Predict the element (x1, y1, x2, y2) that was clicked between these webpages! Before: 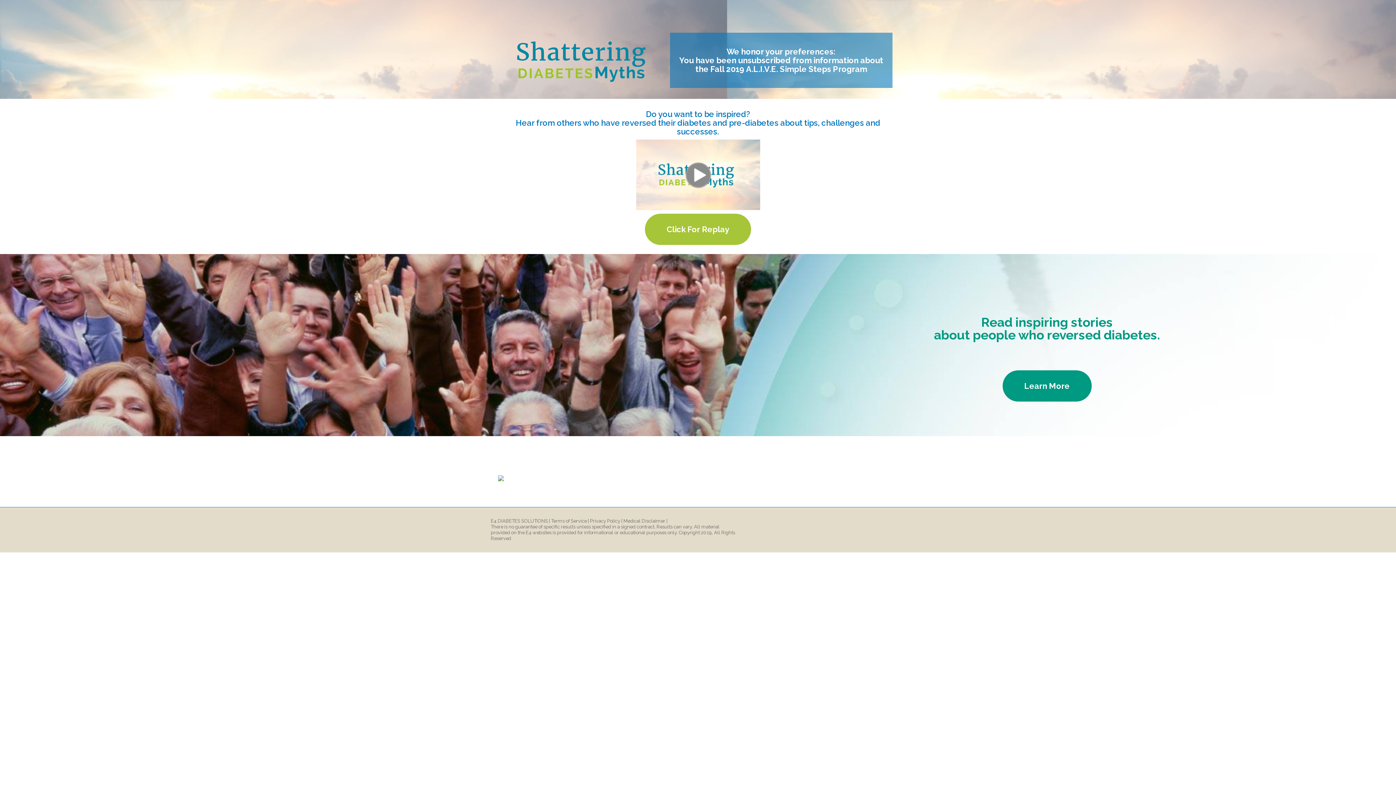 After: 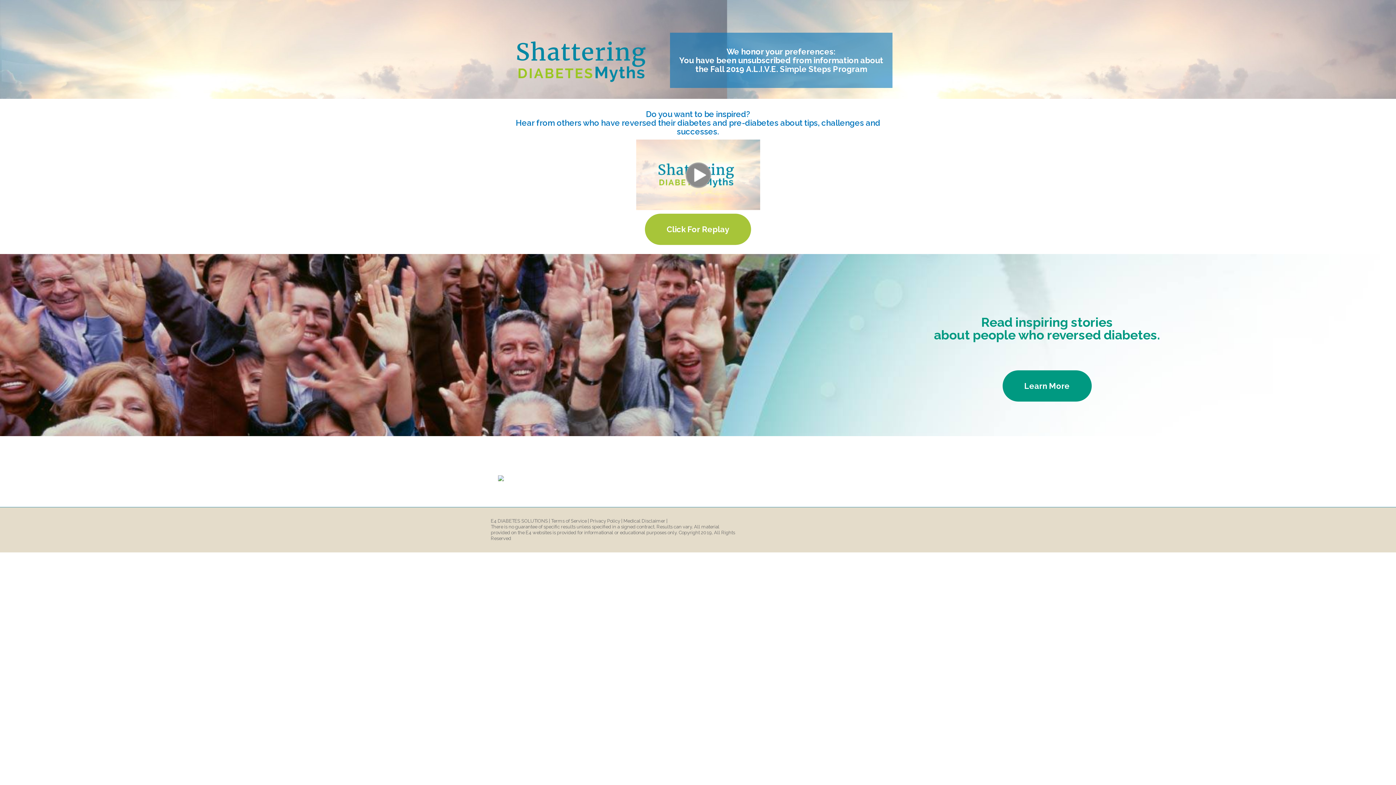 Action: bbox: (551, 683, 586, 689) label: Terms of Service